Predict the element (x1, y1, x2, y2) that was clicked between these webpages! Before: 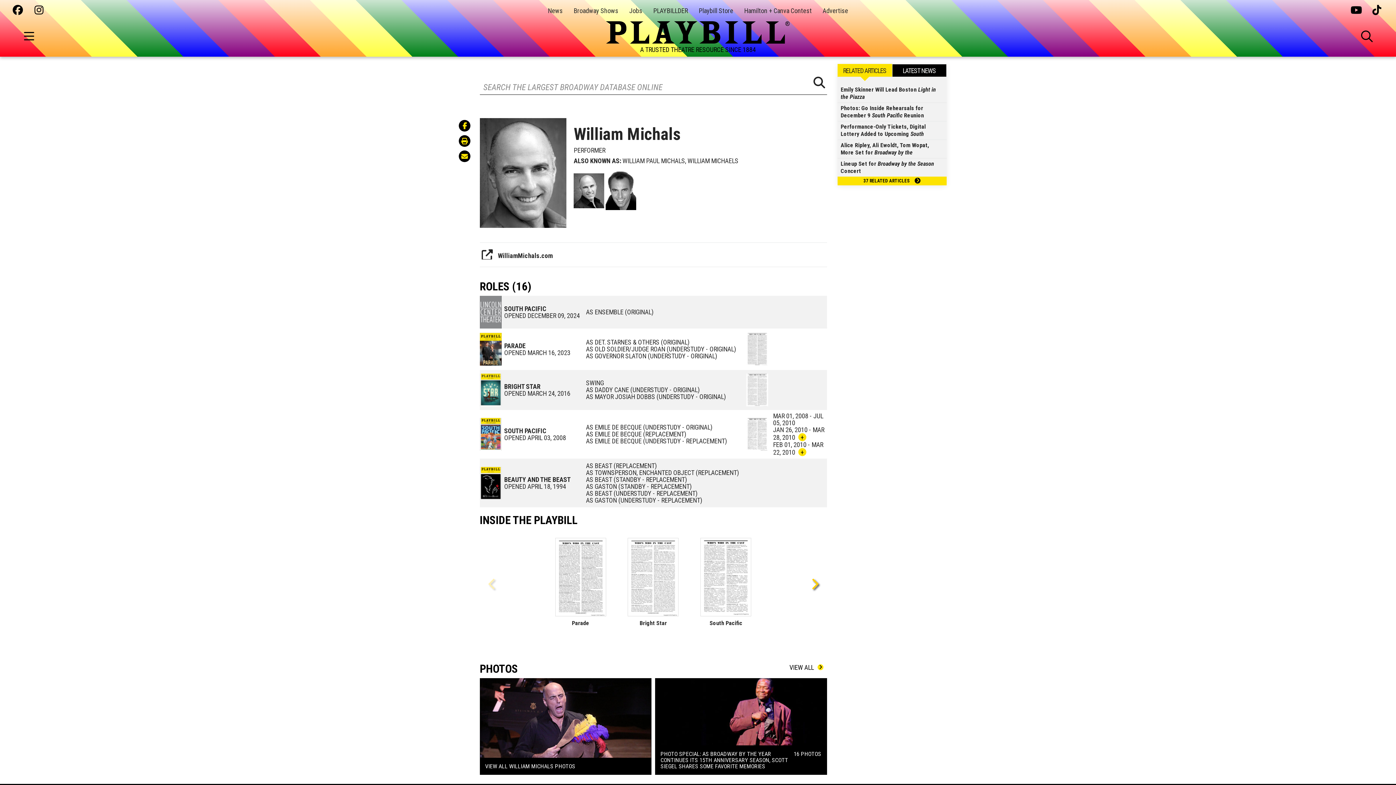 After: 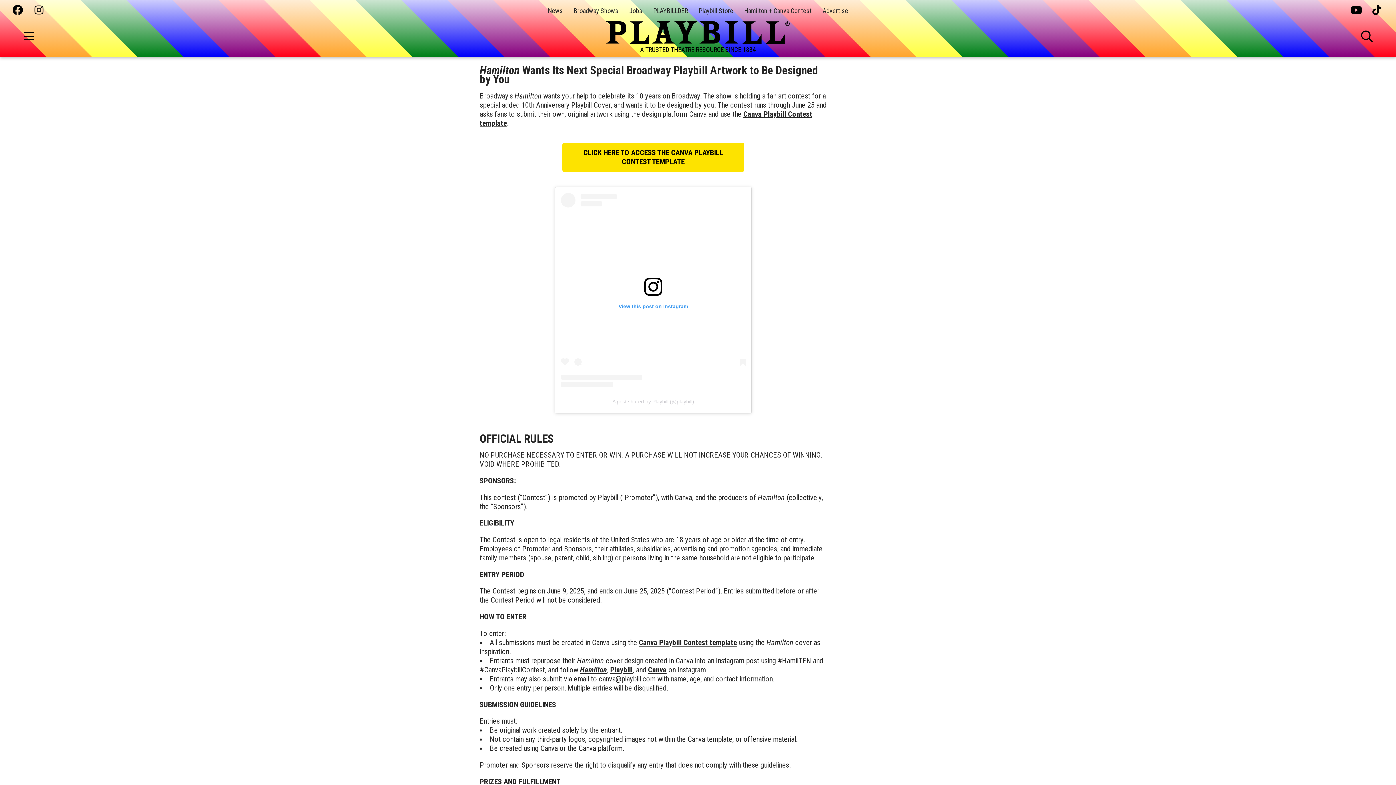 Action: bbox: (744, 6, 812, 14) label: Hamilton + Canva Contest